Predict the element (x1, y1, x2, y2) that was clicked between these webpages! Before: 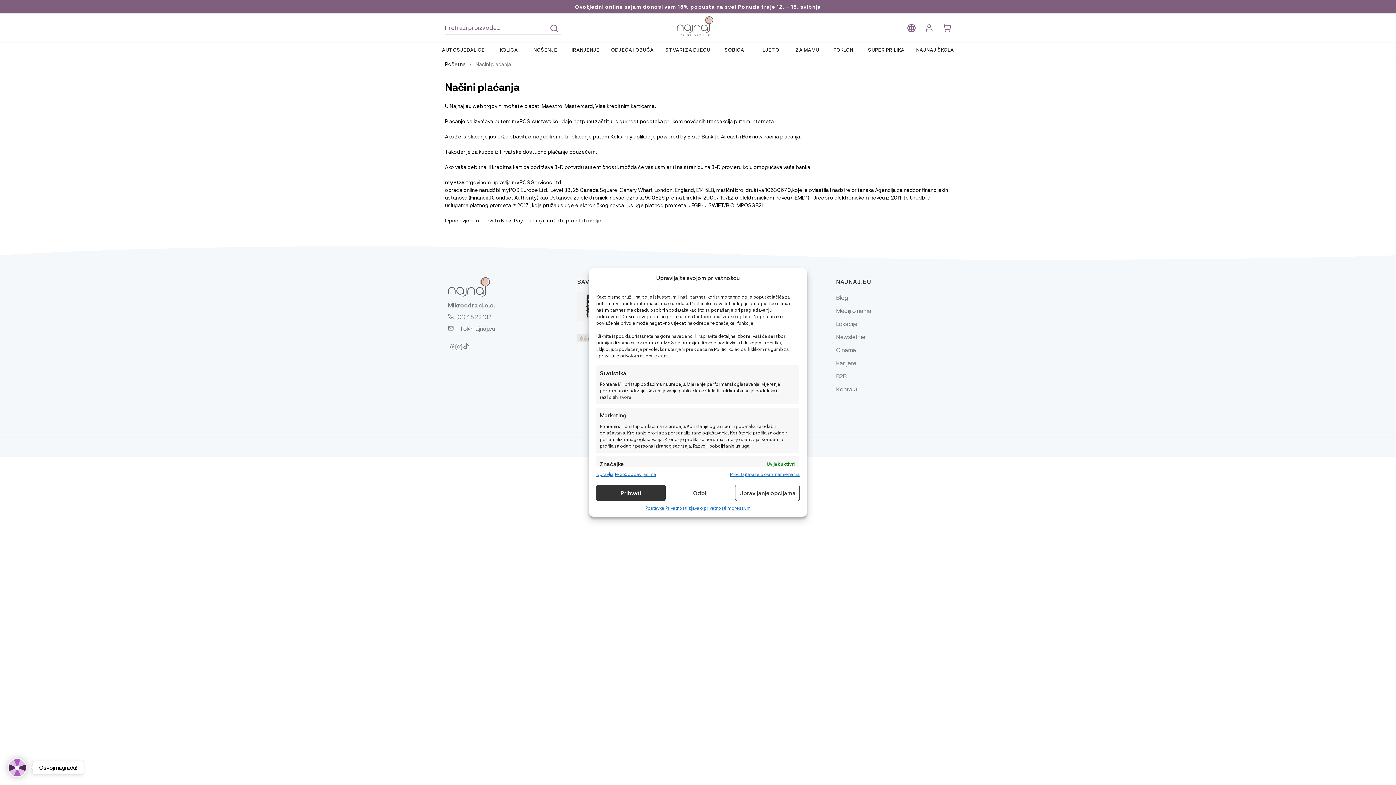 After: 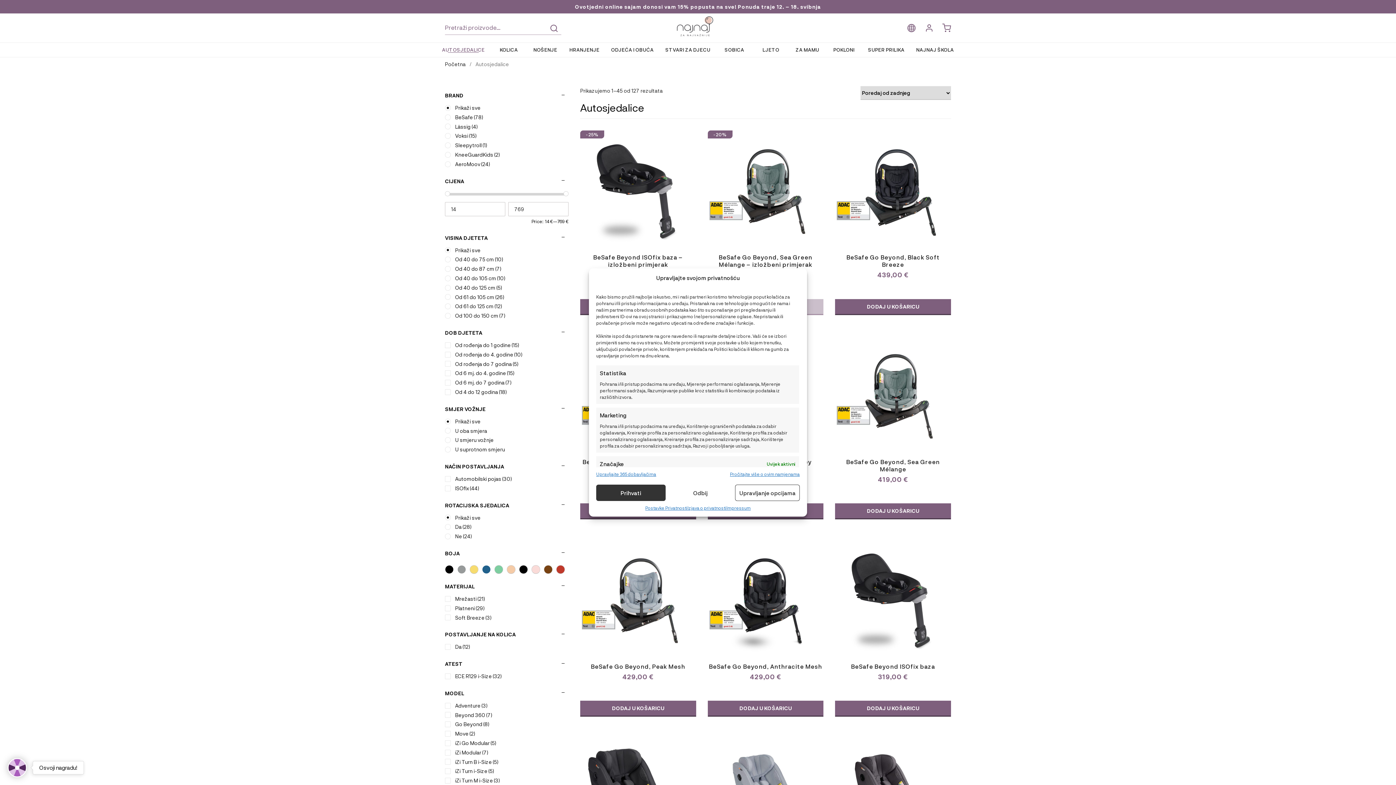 Action: label: AUTOSJEDALICE bbox: (436, 42, 490, 57)